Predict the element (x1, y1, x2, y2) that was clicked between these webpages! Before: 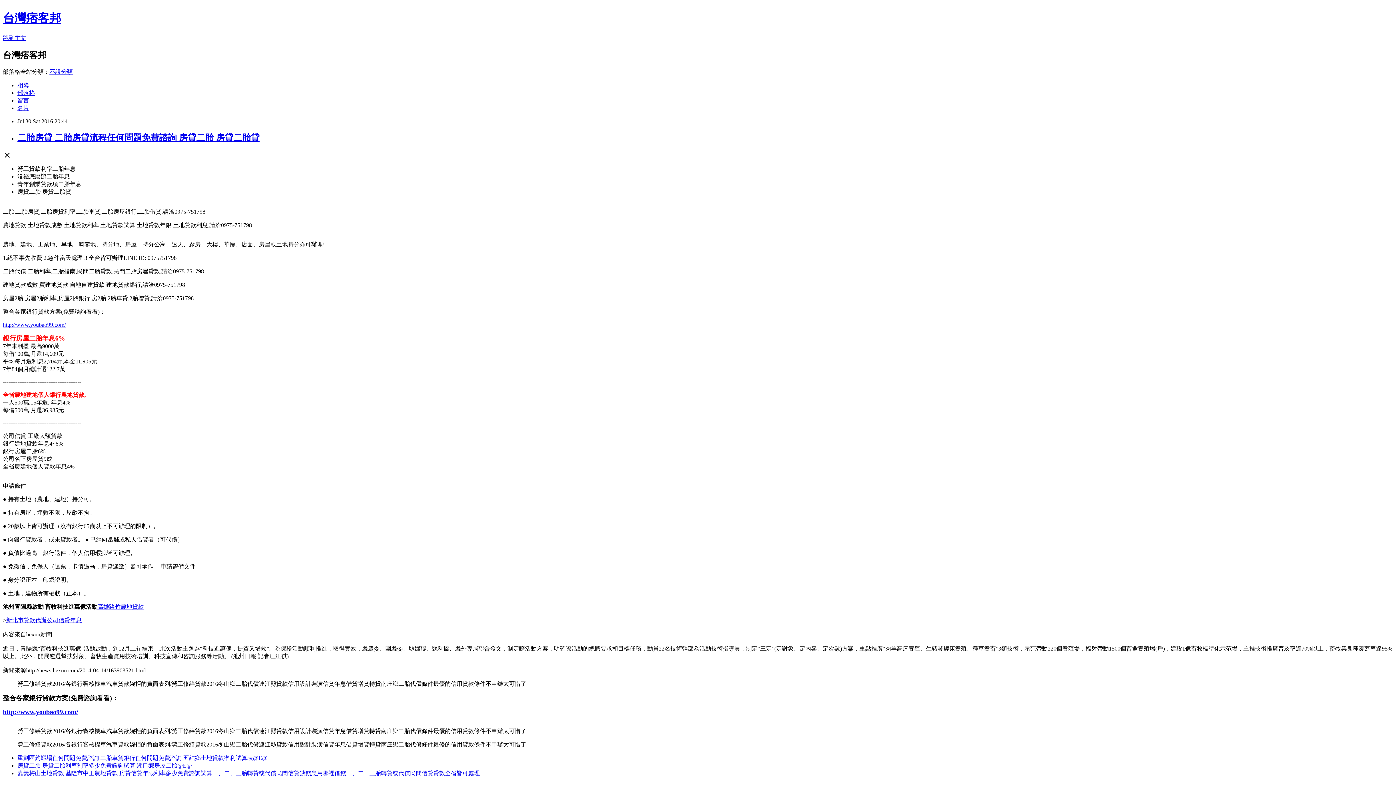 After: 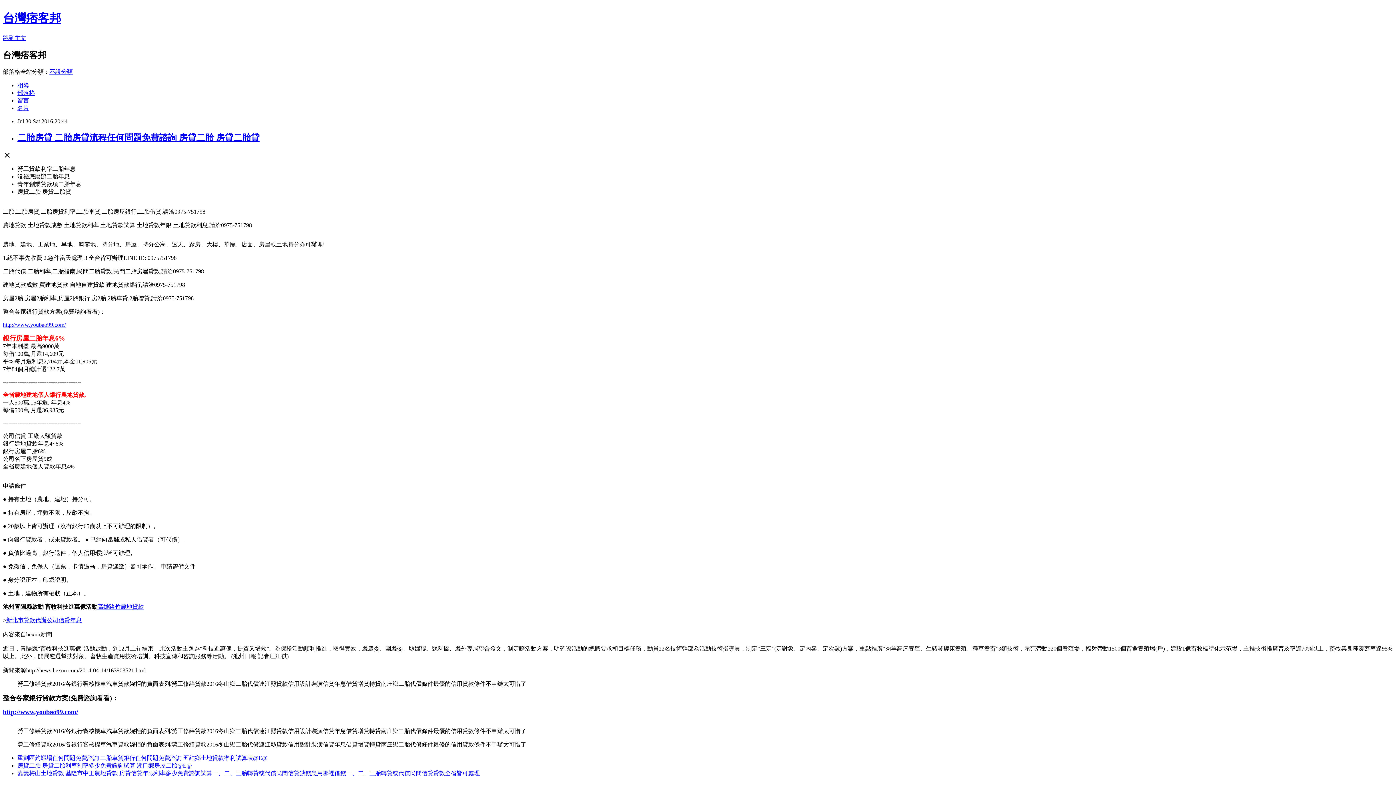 Action: label: 嘉義梅山土地貸款 基隆市中正農地貸款 房貸信貸年限利率多少免費諮詢試算一、二、三胎轉貸或代償民間信貸缺錢急用哪裡借錢一、二、三胎轉貸或代償民間信貸貸款全省皆可處理 bbox: (17, 770, 480, 776)